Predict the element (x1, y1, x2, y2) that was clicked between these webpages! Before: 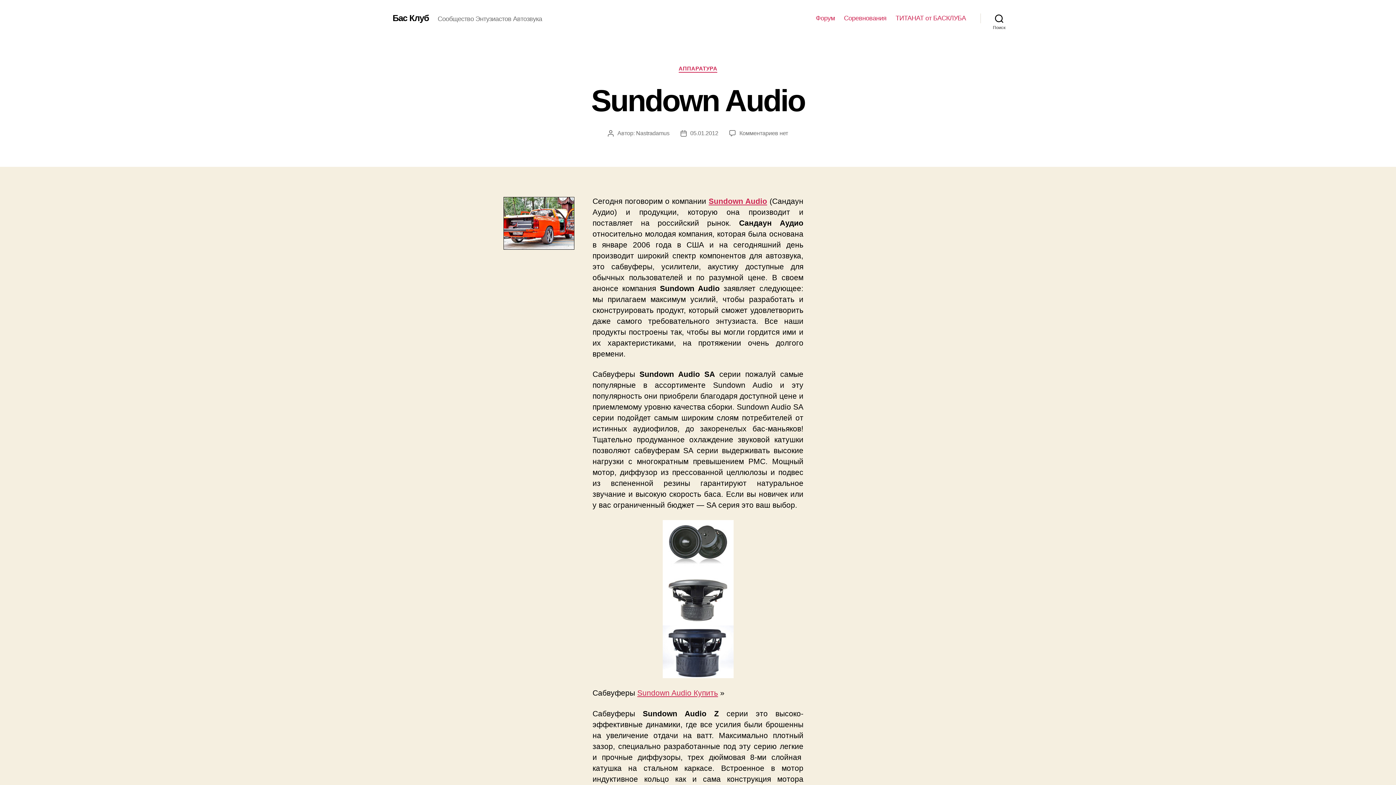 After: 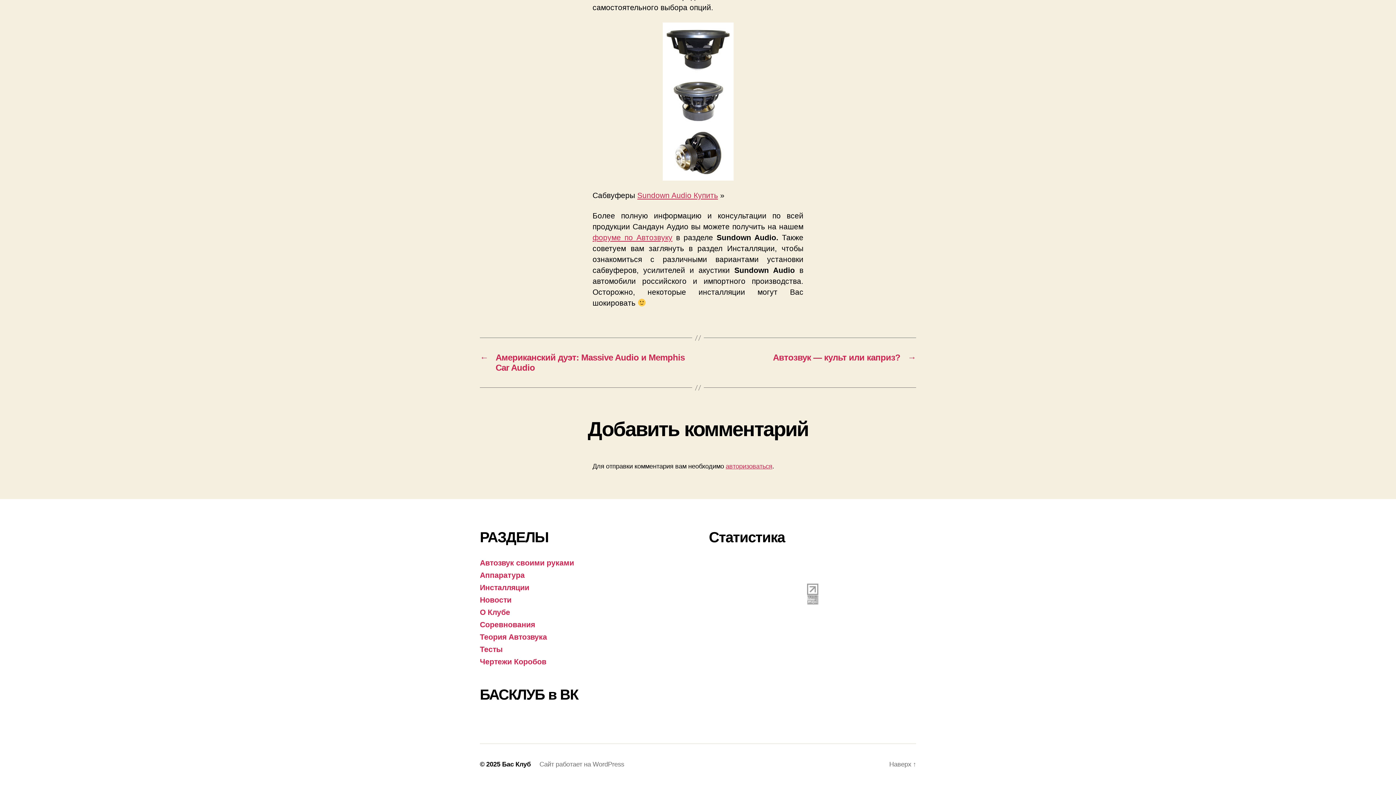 Action: label: Комментариев
к записи Sundown Audio
 нет bbox: (739, 130, 788, 136)